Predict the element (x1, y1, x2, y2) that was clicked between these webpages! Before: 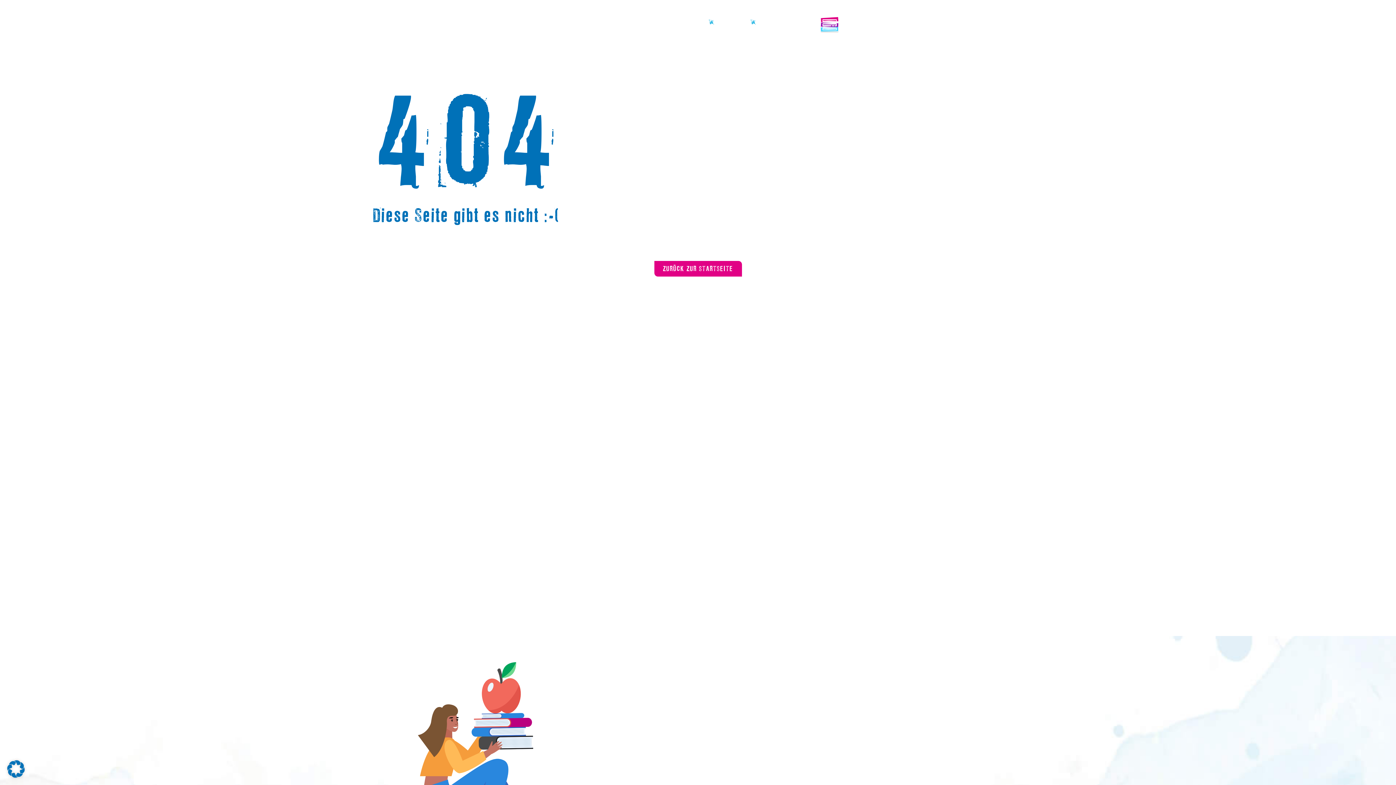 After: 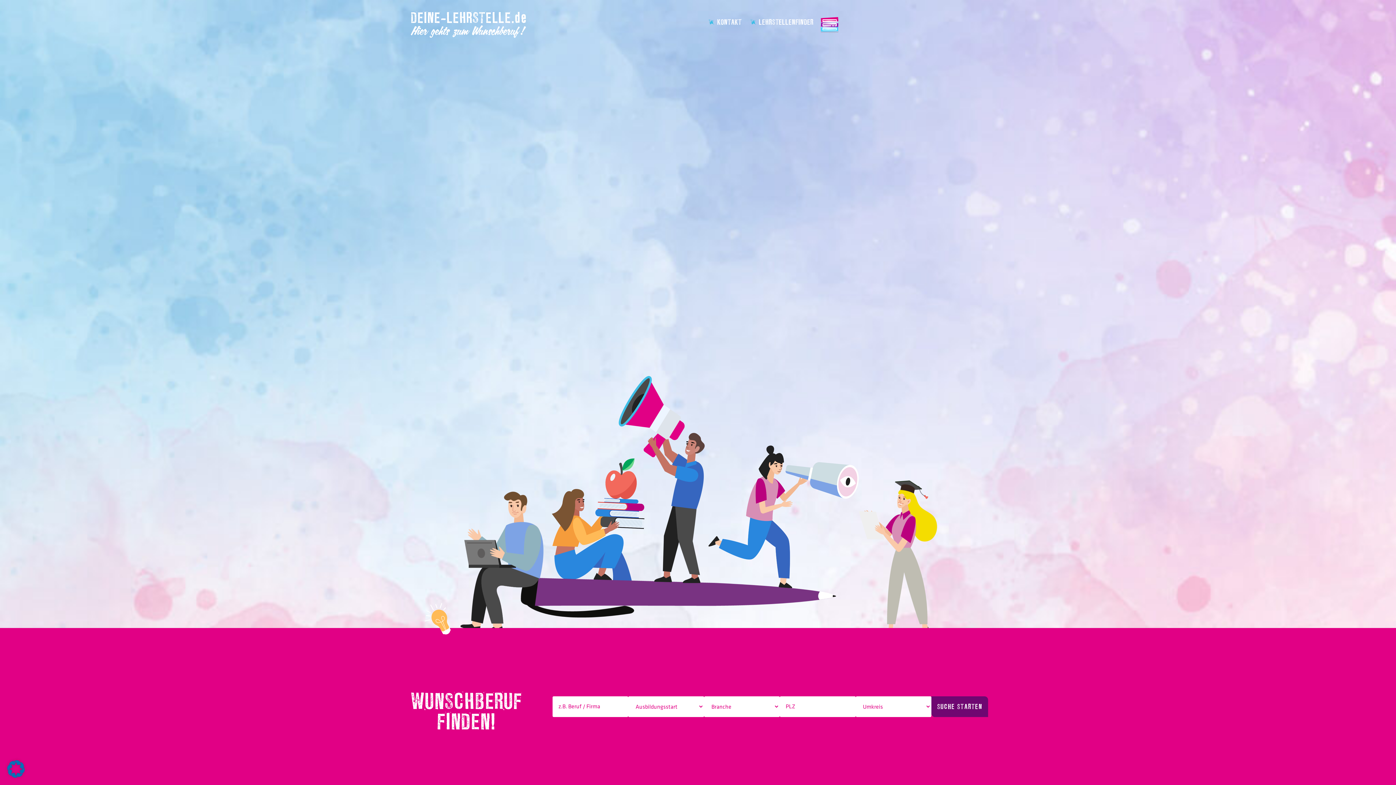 Action: bbox: (410, 10, 555, 37)